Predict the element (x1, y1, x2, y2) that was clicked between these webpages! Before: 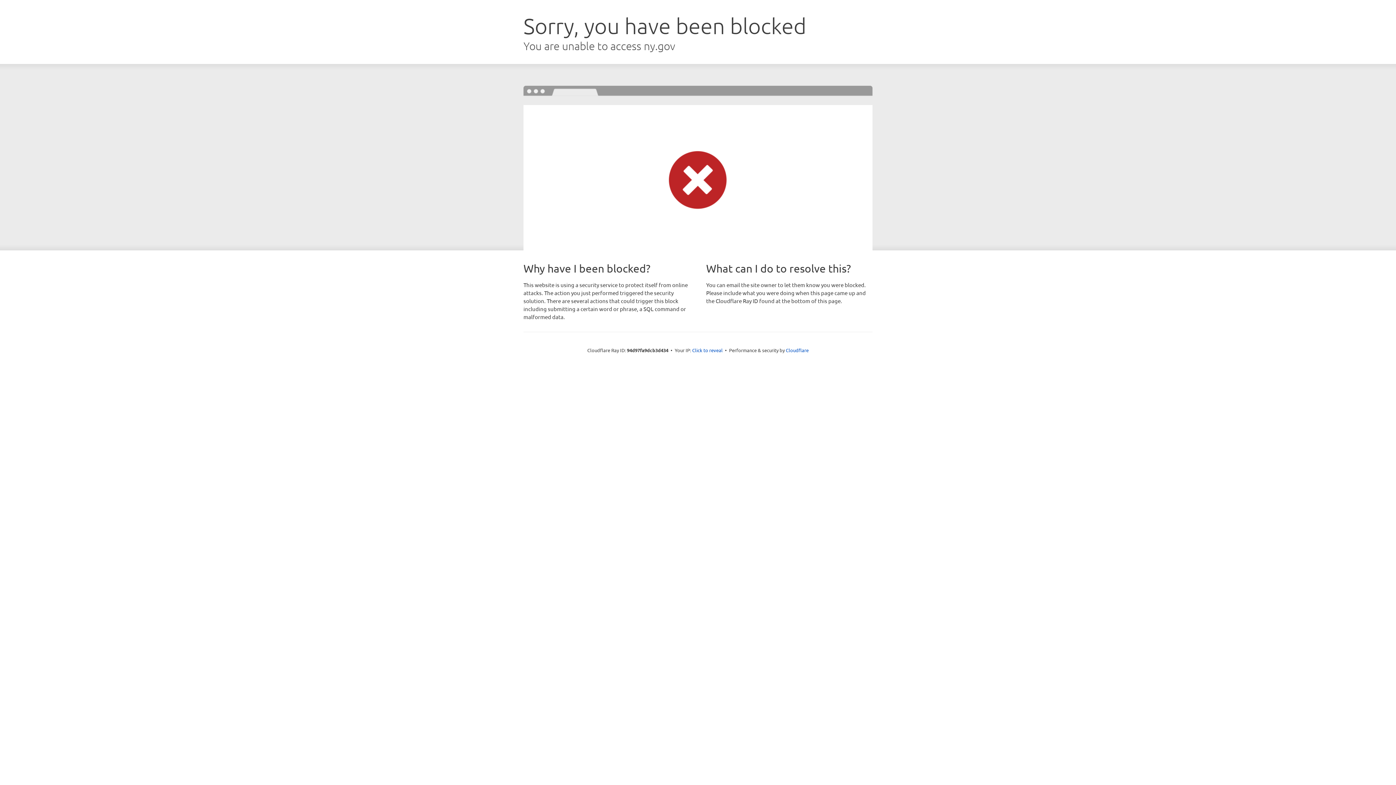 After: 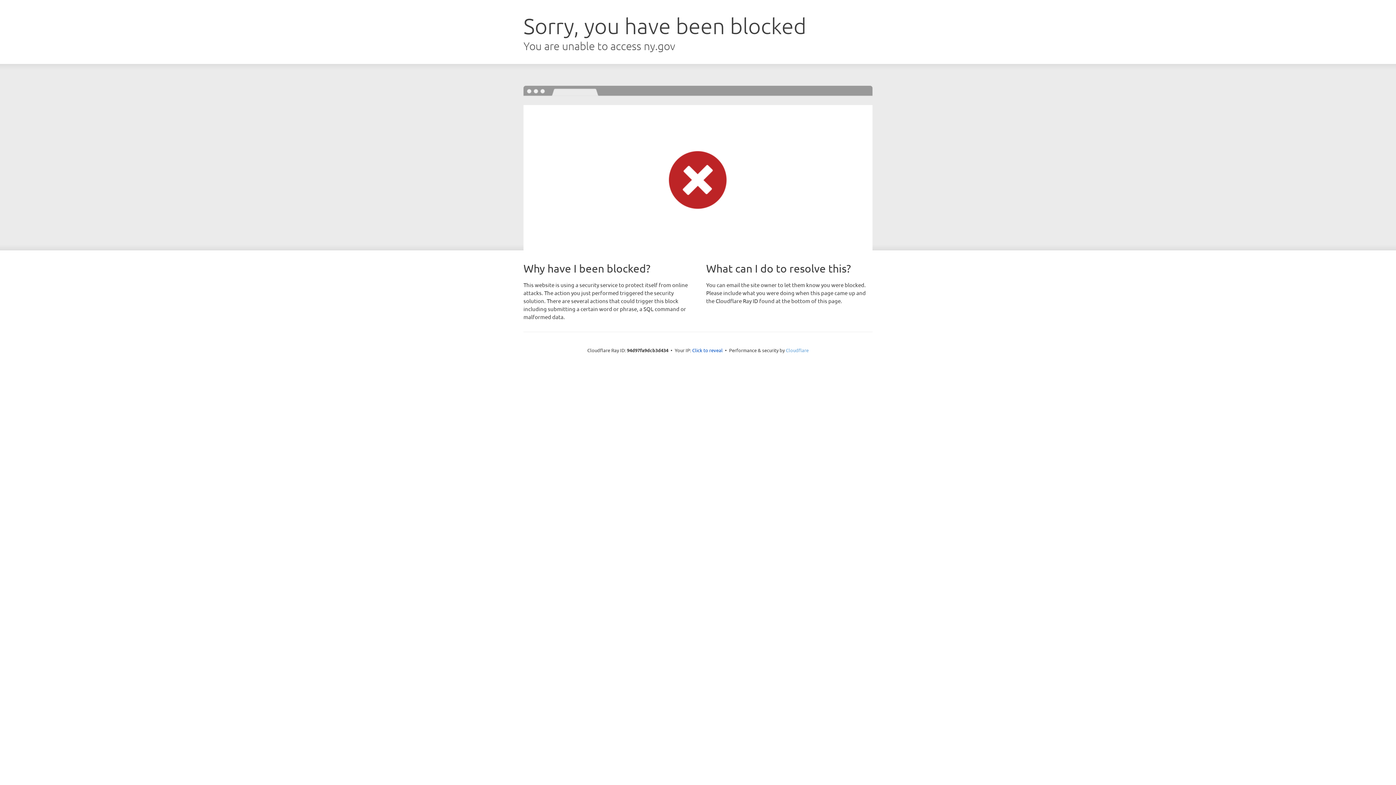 Action: bbox: (786, 347, 808, 353) label: Cloudflare